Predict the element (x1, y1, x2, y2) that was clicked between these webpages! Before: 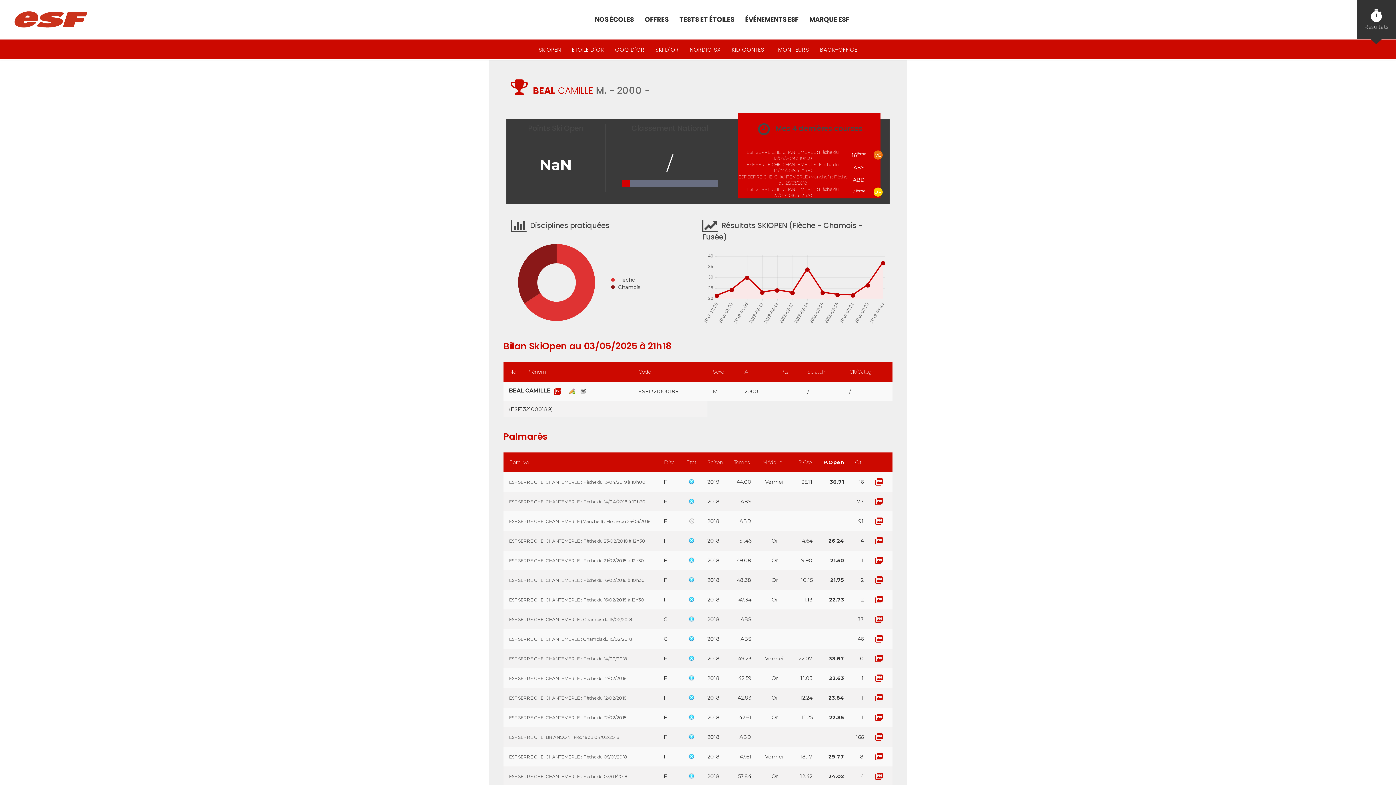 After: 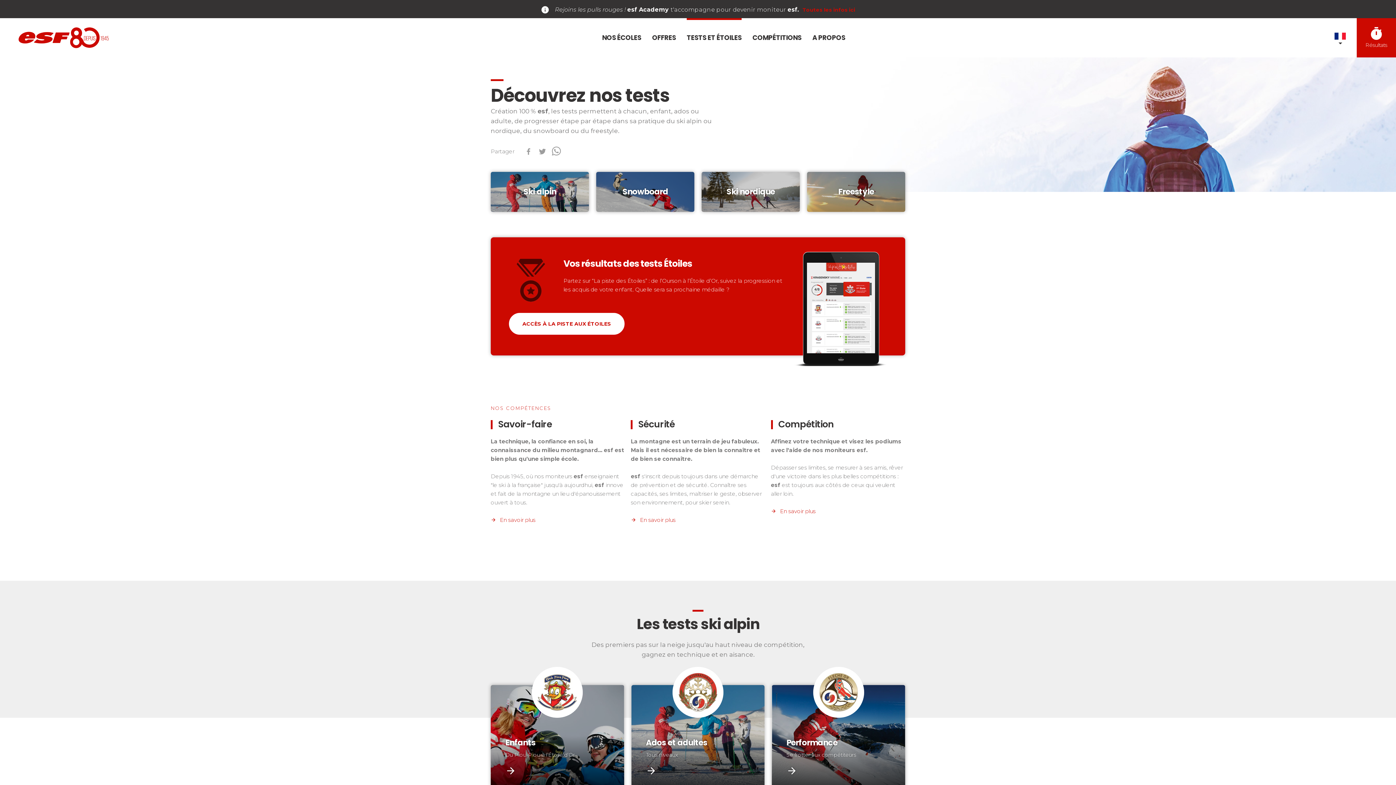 Action: label: TESTS ET ÉTOILES bbox: (674, 0, 739, 39)